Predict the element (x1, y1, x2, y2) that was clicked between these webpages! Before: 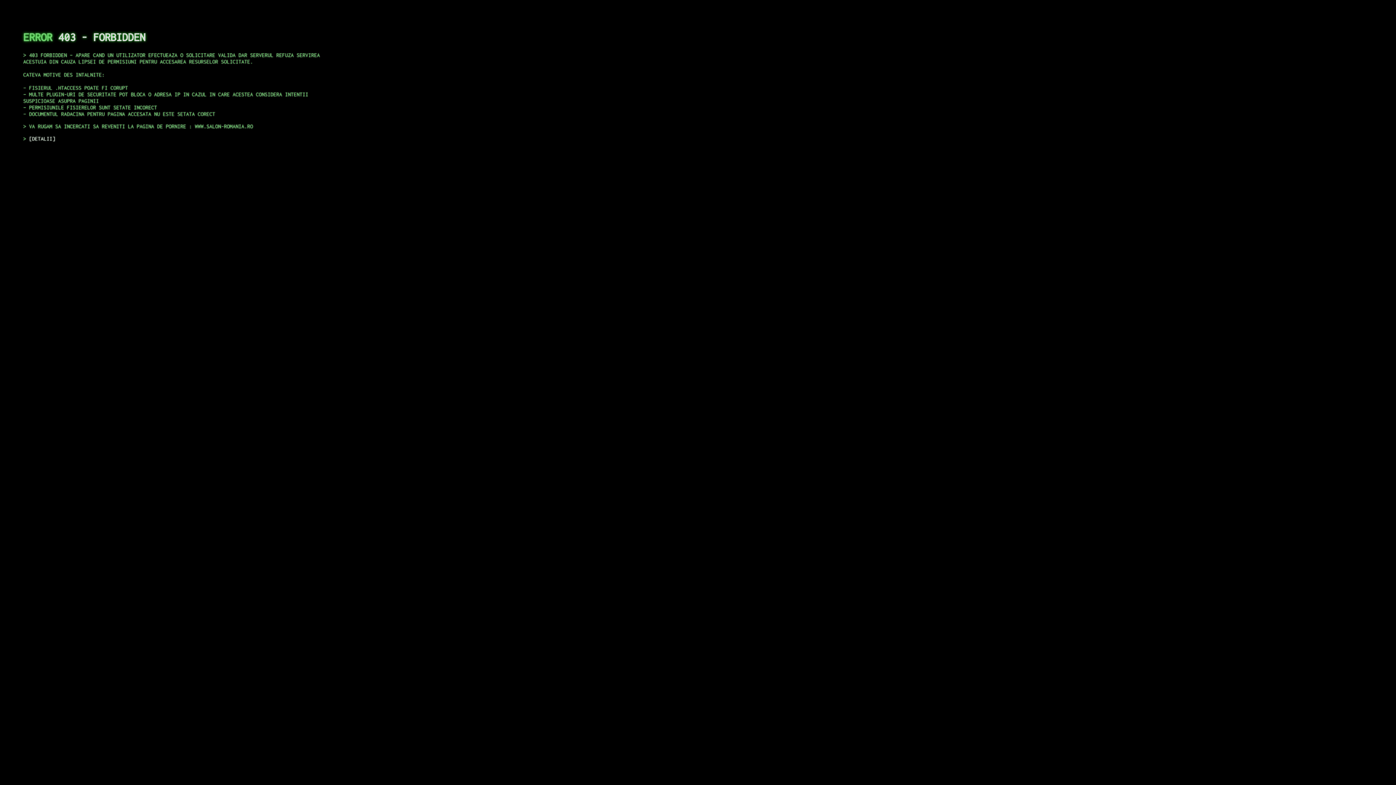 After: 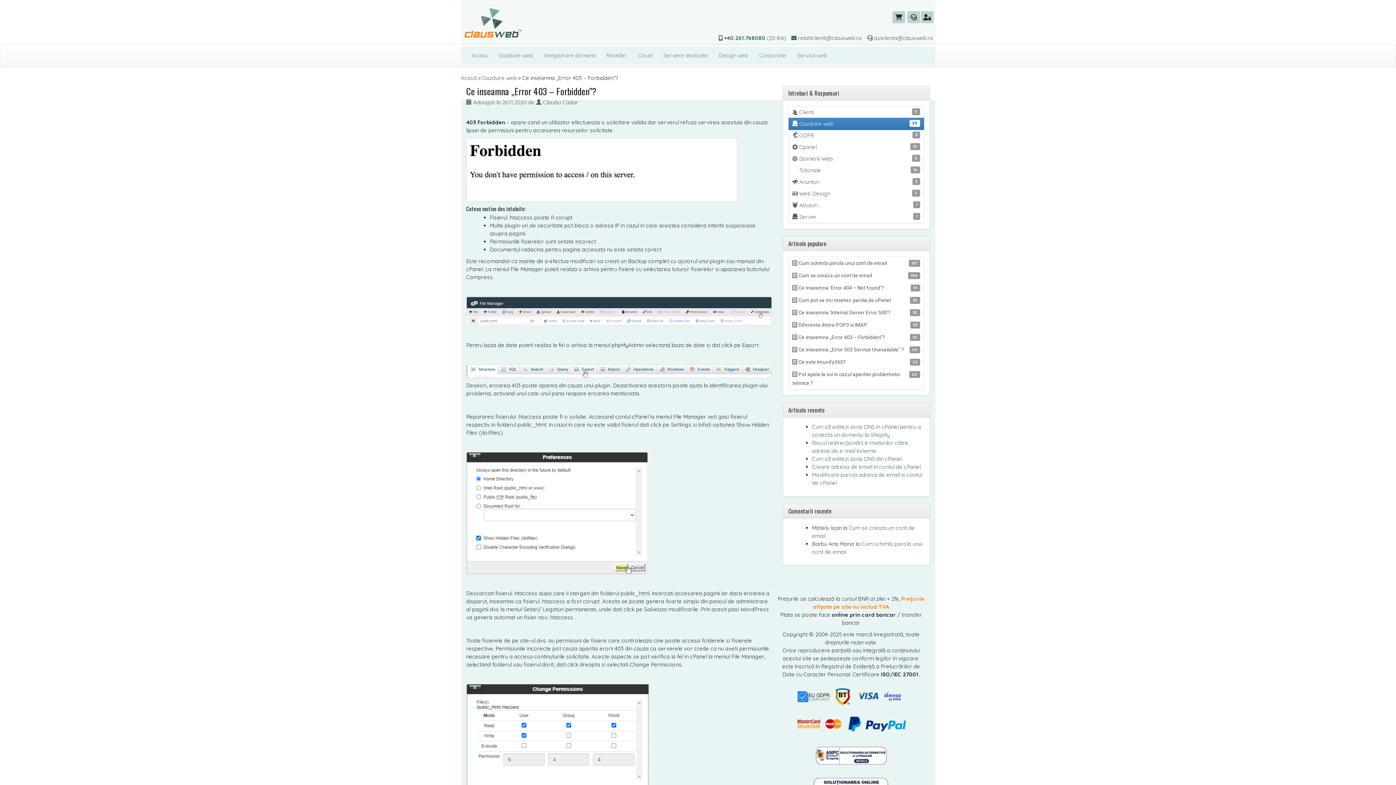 Action: label: DETALII bbox: (29, 135, 55, 141)